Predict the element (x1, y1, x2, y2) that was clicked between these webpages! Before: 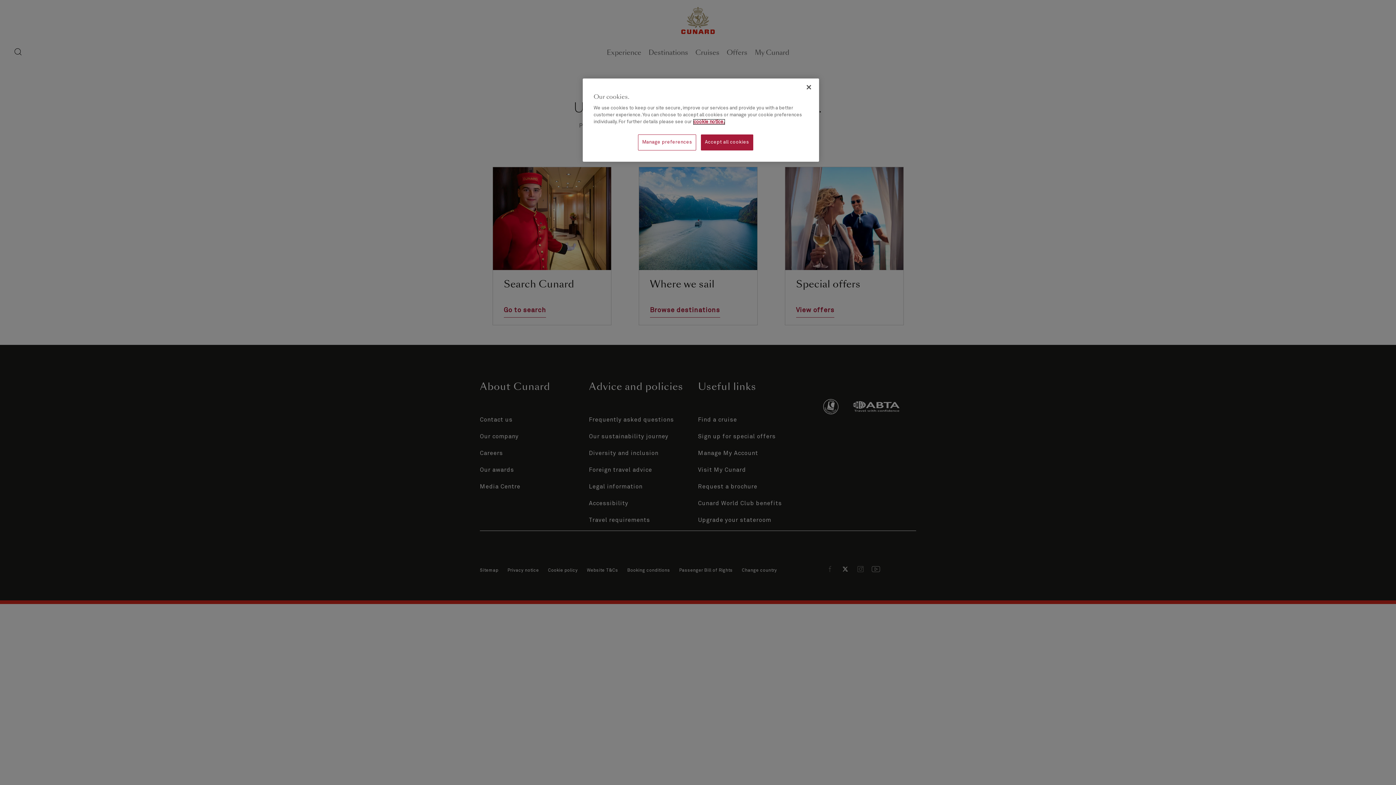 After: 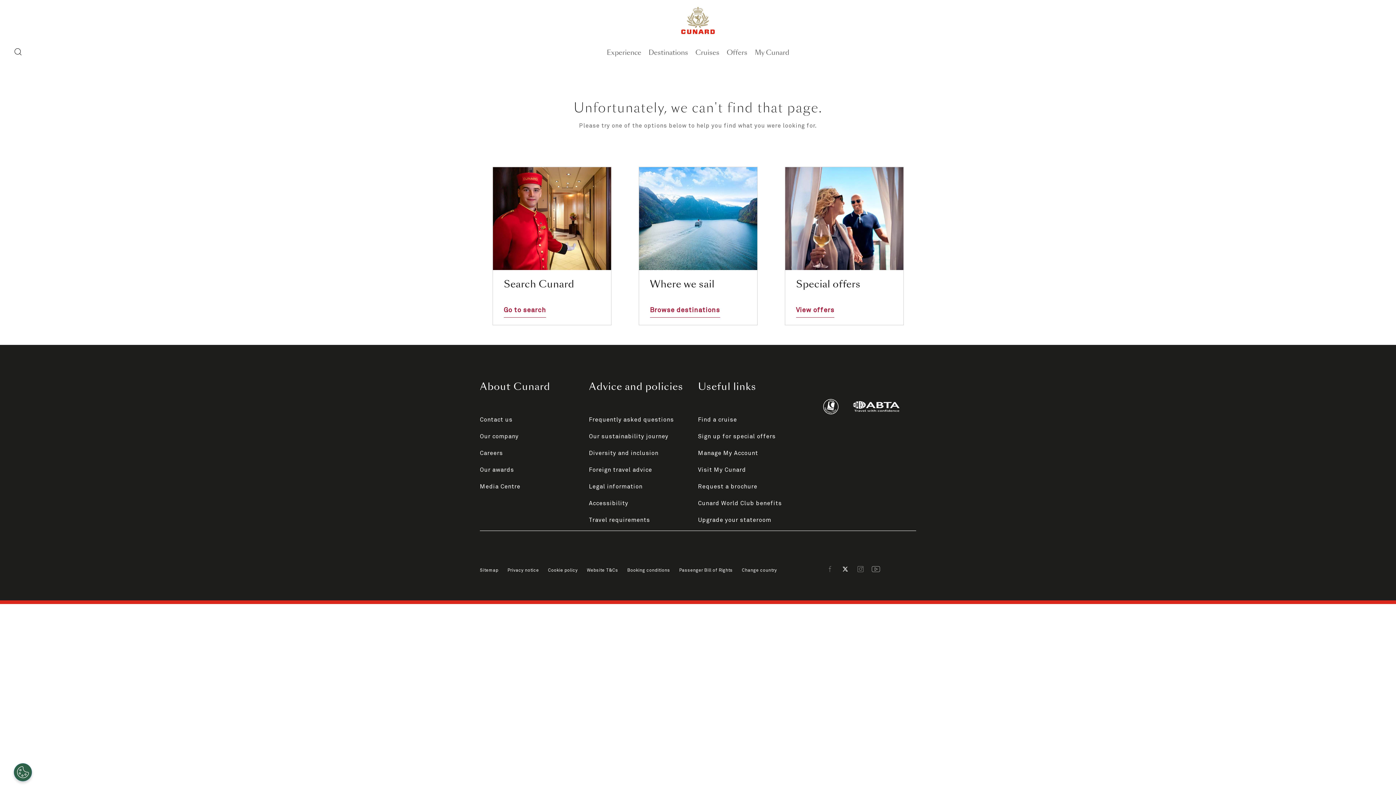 Action: bbox: (801, 79, 817, 95) label: Close